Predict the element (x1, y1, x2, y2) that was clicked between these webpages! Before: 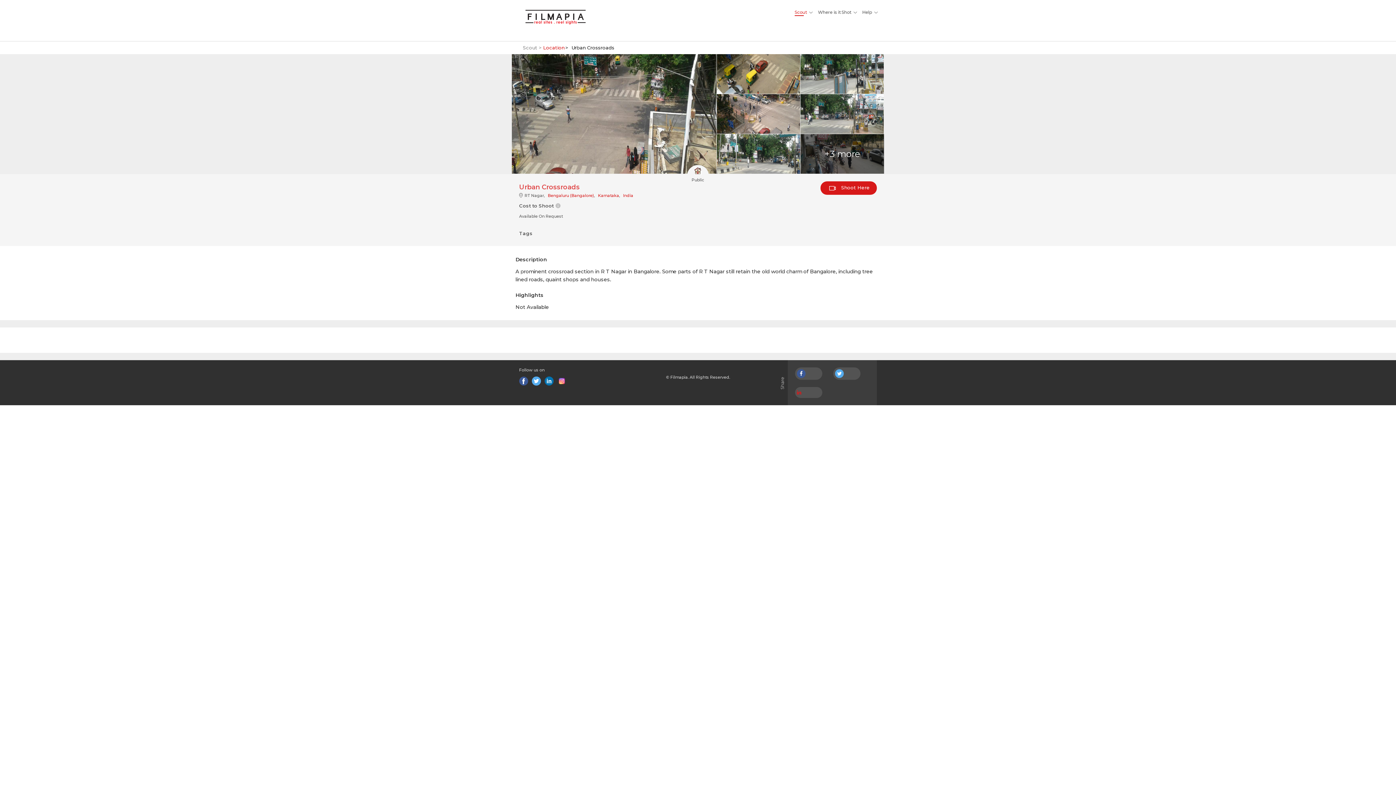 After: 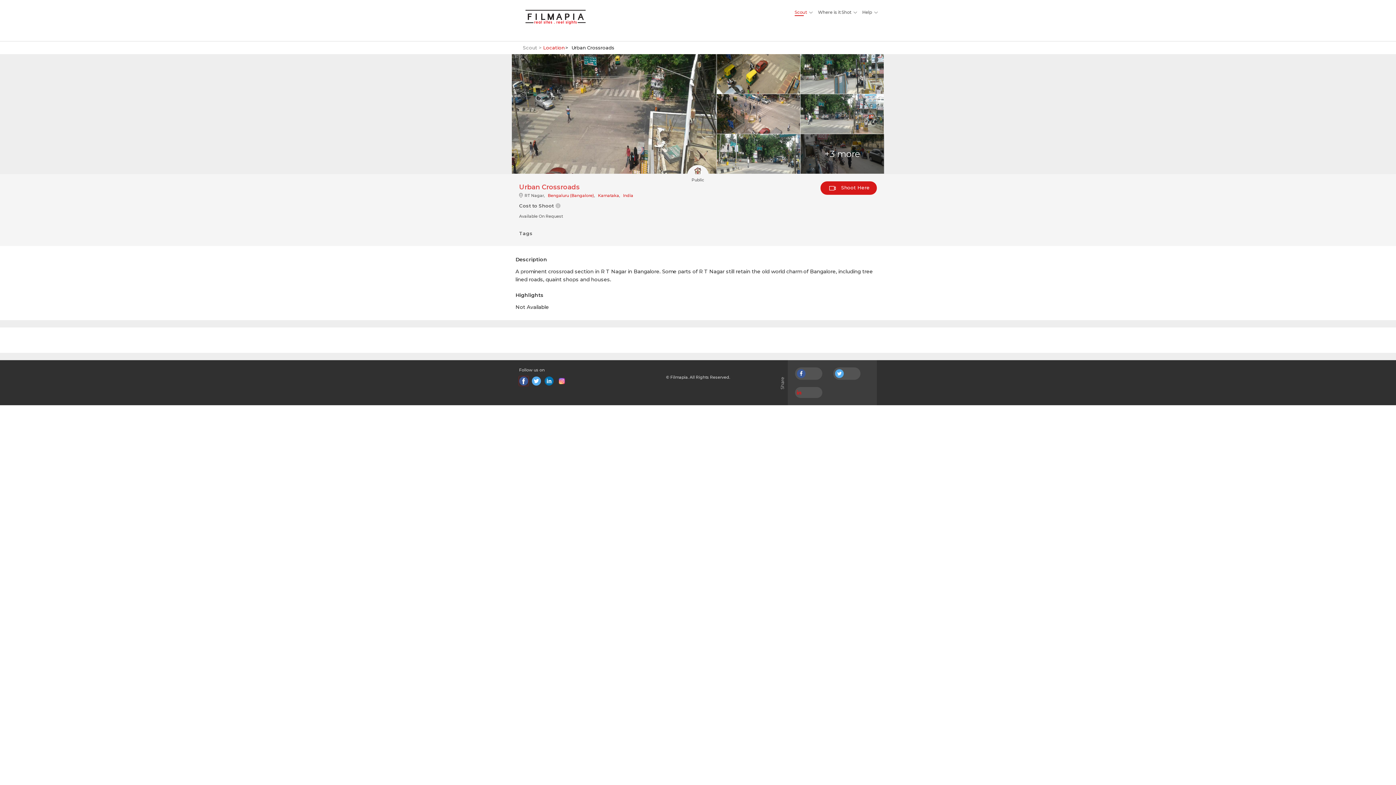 Action: bbox: (519, 376, 528, 385)